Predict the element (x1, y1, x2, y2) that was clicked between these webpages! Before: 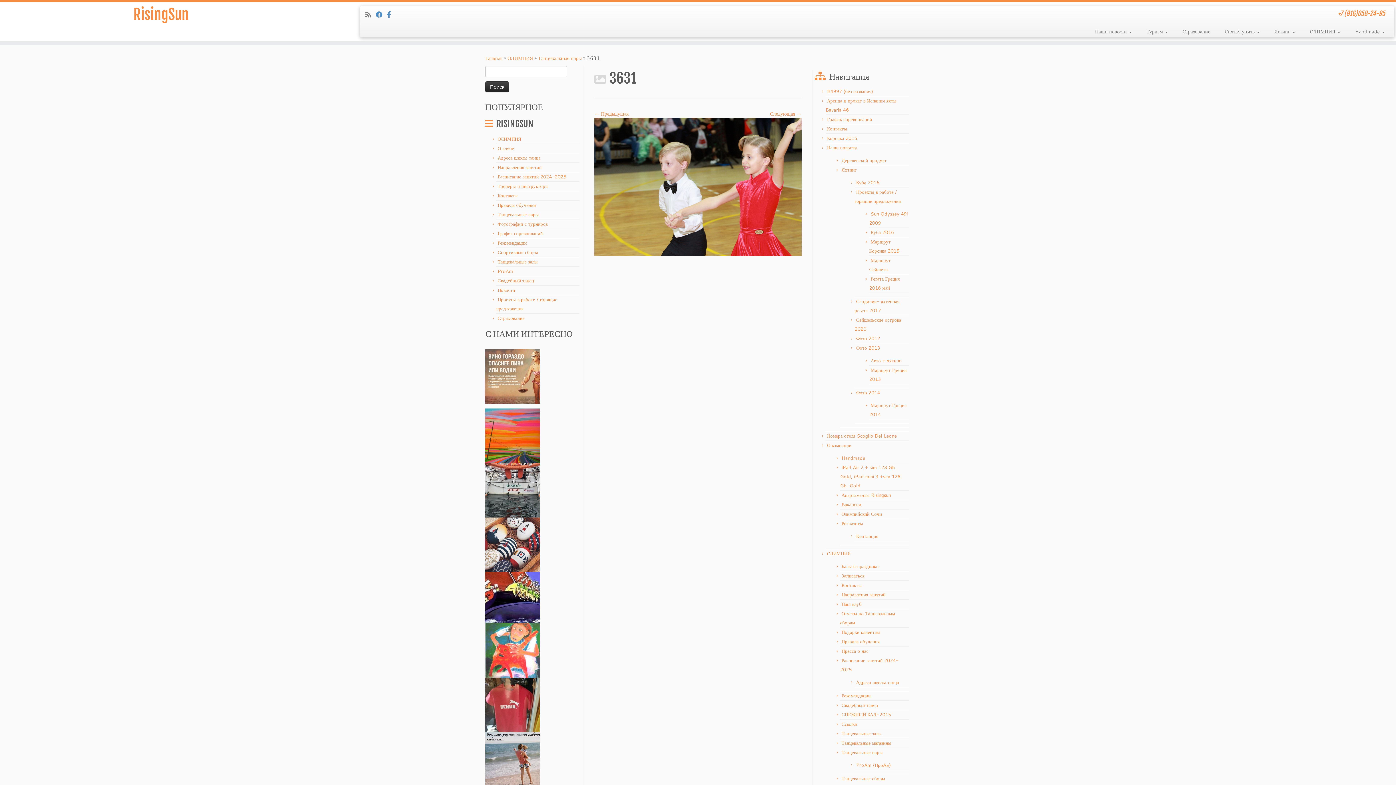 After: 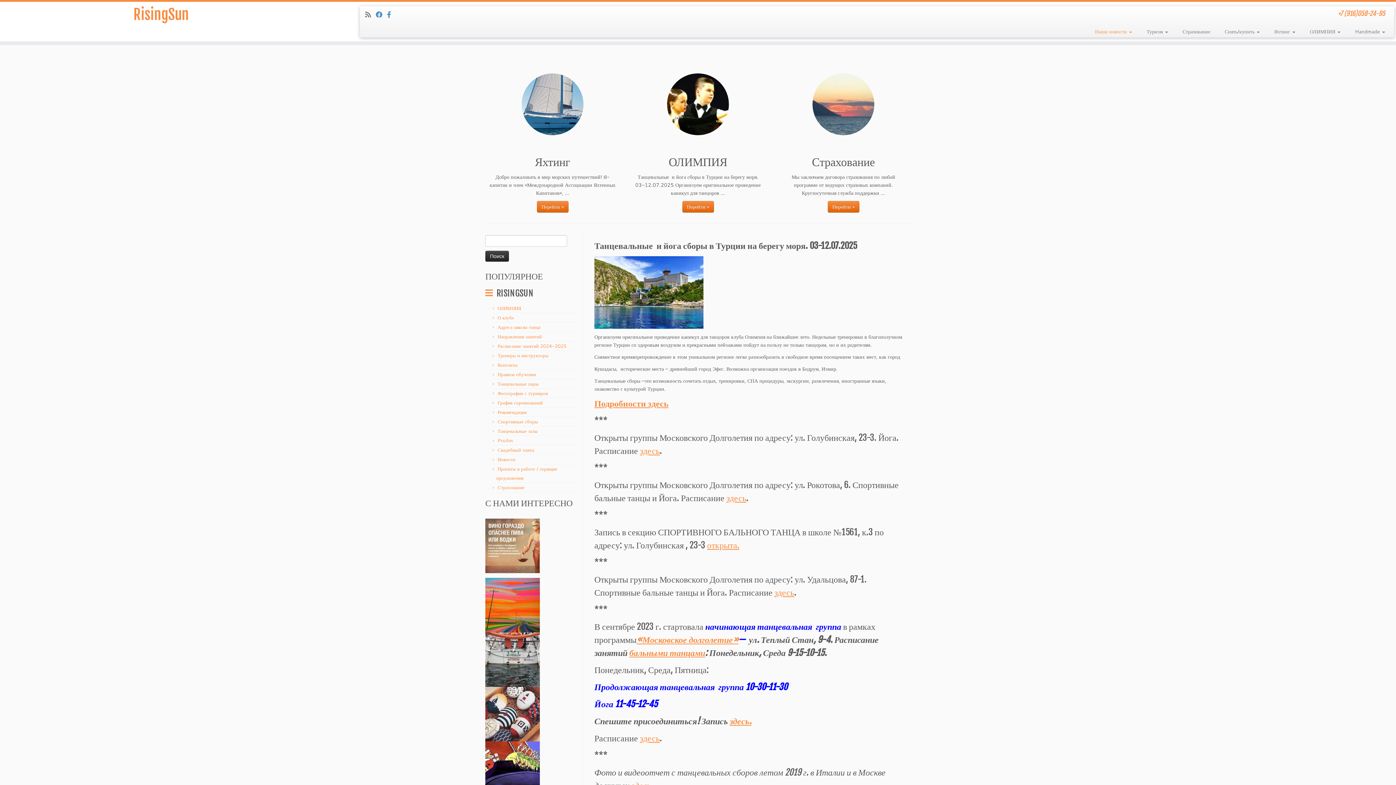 Action: bbox: (827, 144, 857, 150) label: Наши новости